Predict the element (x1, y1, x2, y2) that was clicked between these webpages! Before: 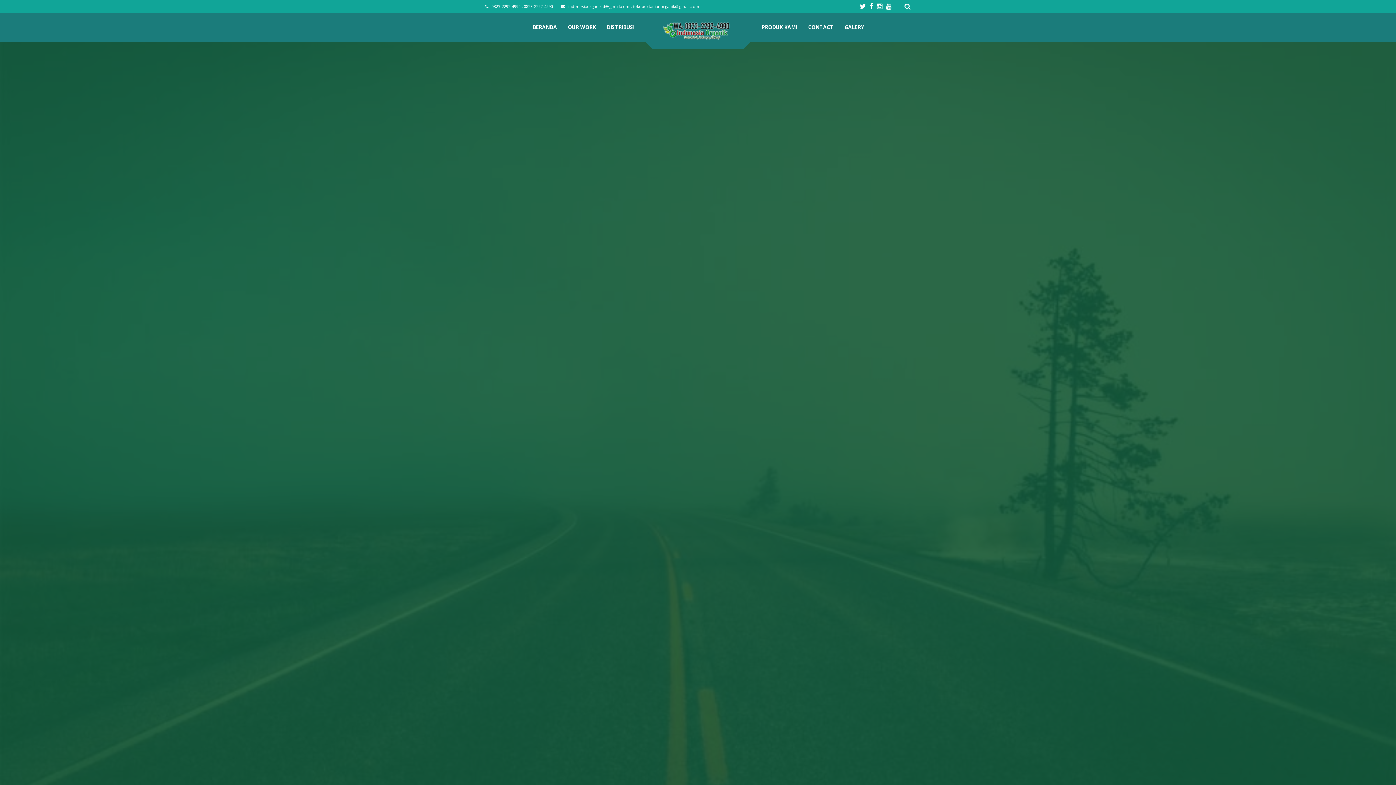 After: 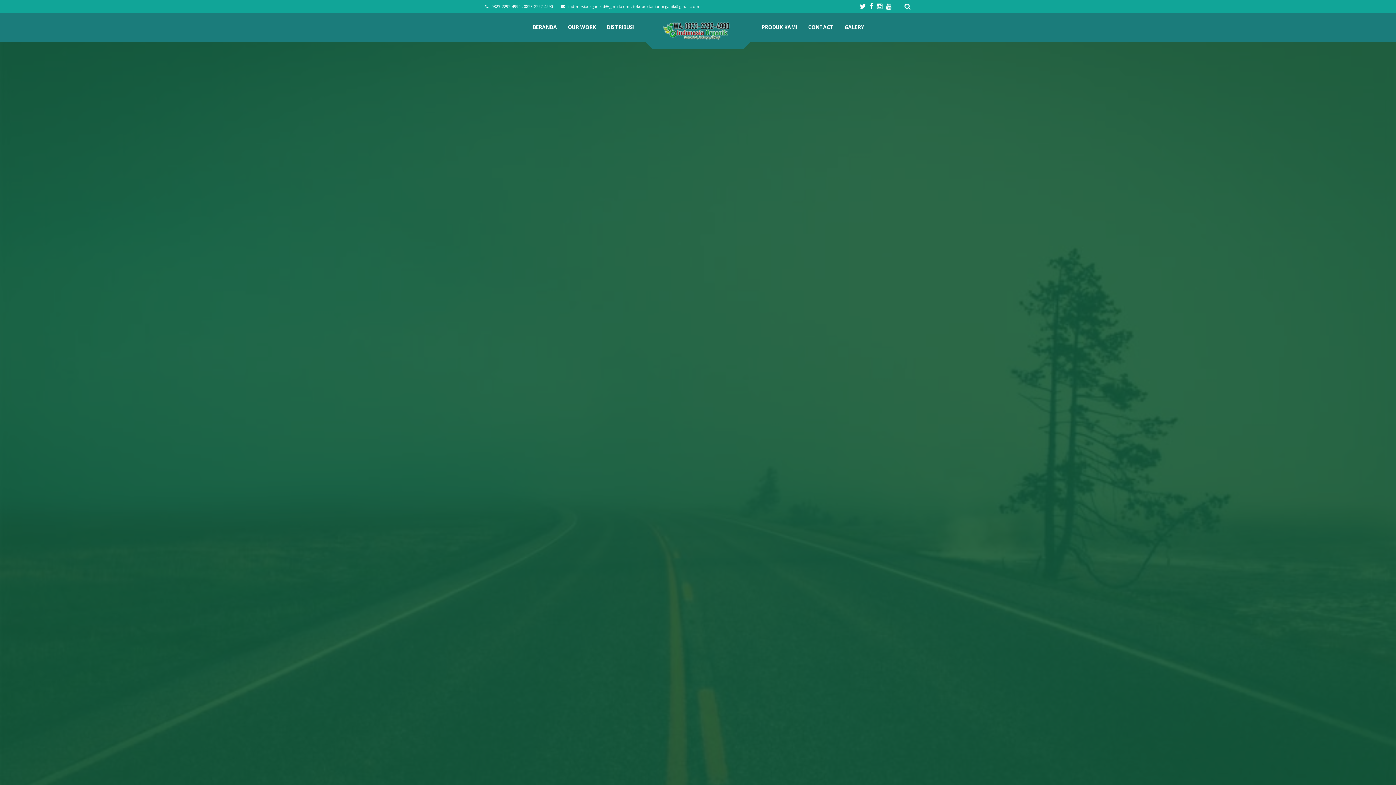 Action: bbox: (761, 23, 797, 30) label: PRODUK KAMI